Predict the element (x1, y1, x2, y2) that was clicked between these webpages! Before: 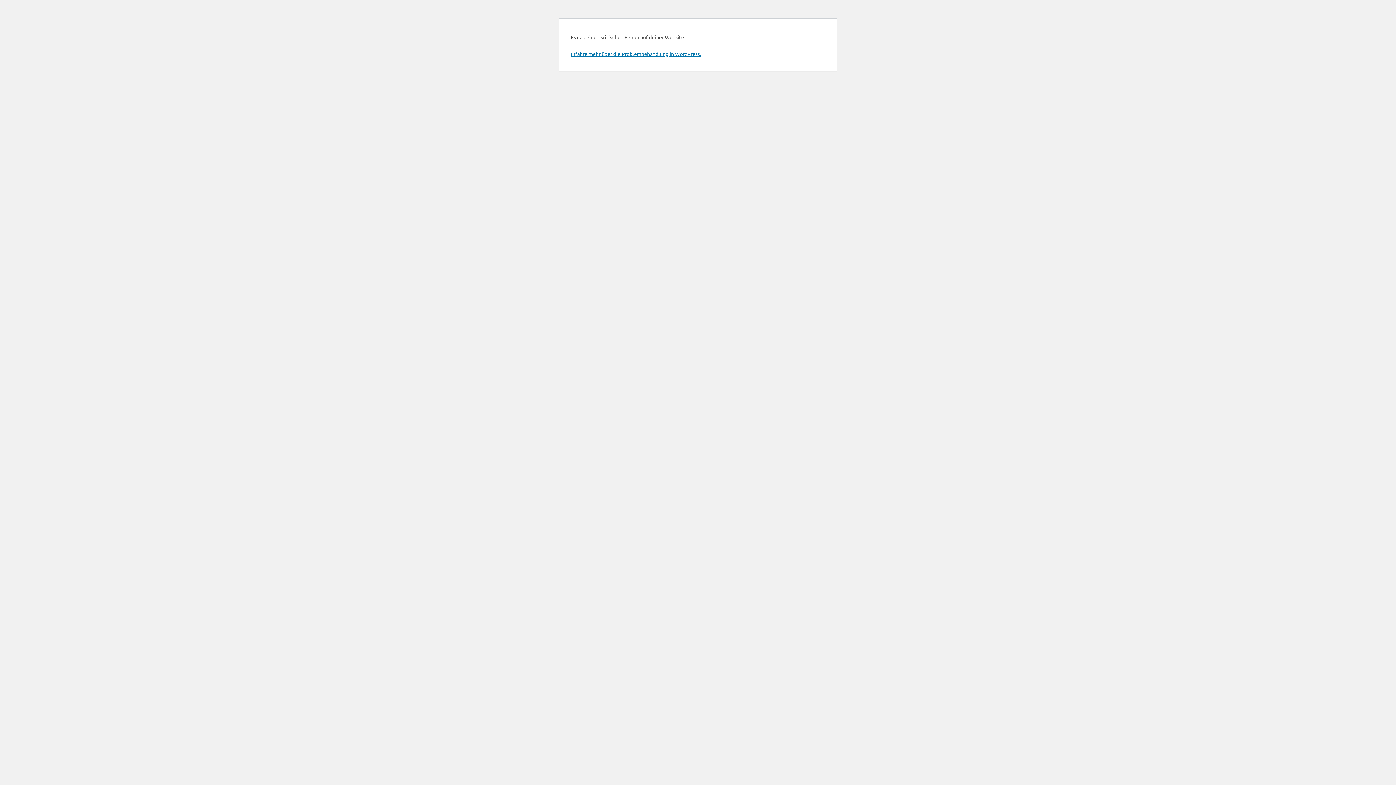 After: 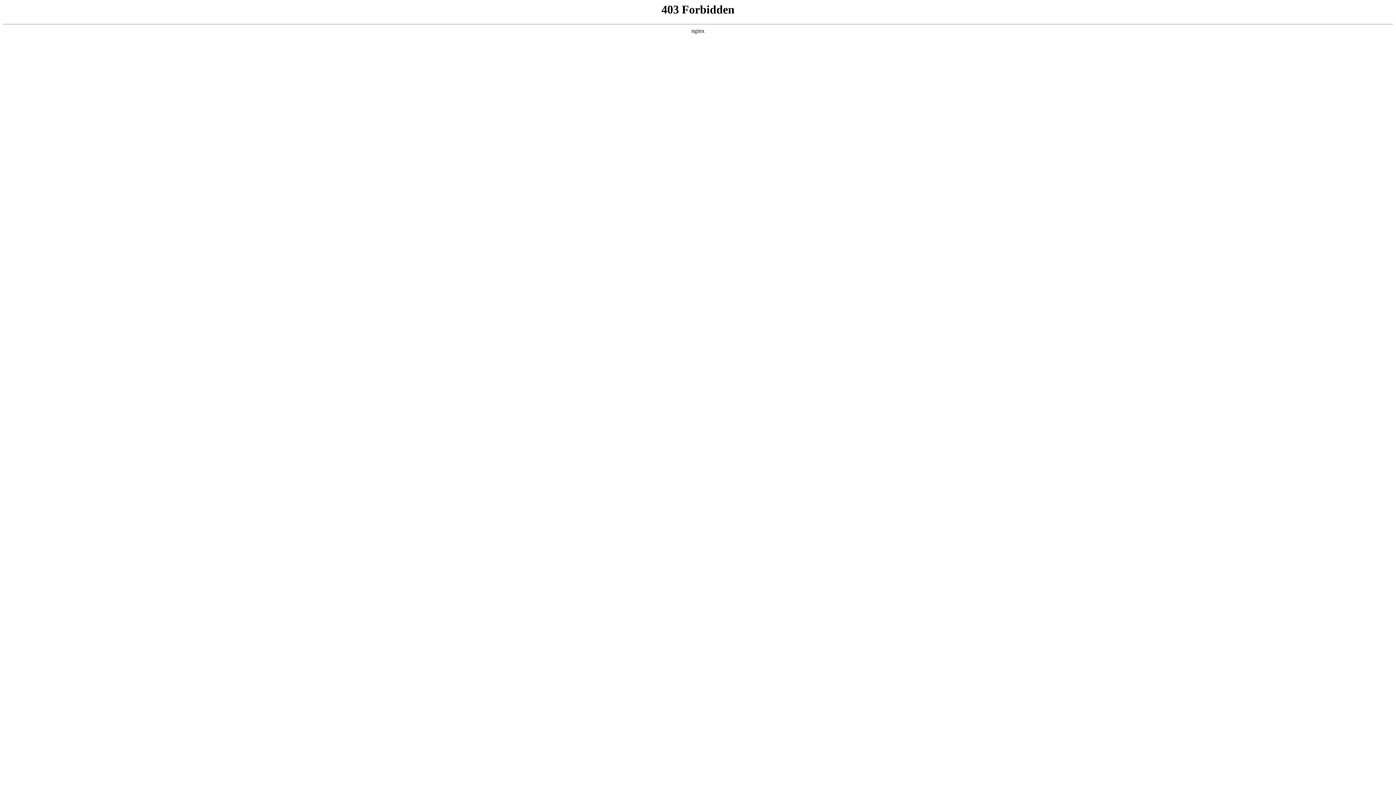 Action: label: Erfahre mehr über die Problembehandlung in WordPress. bbox: (570, 50, 701, 57)